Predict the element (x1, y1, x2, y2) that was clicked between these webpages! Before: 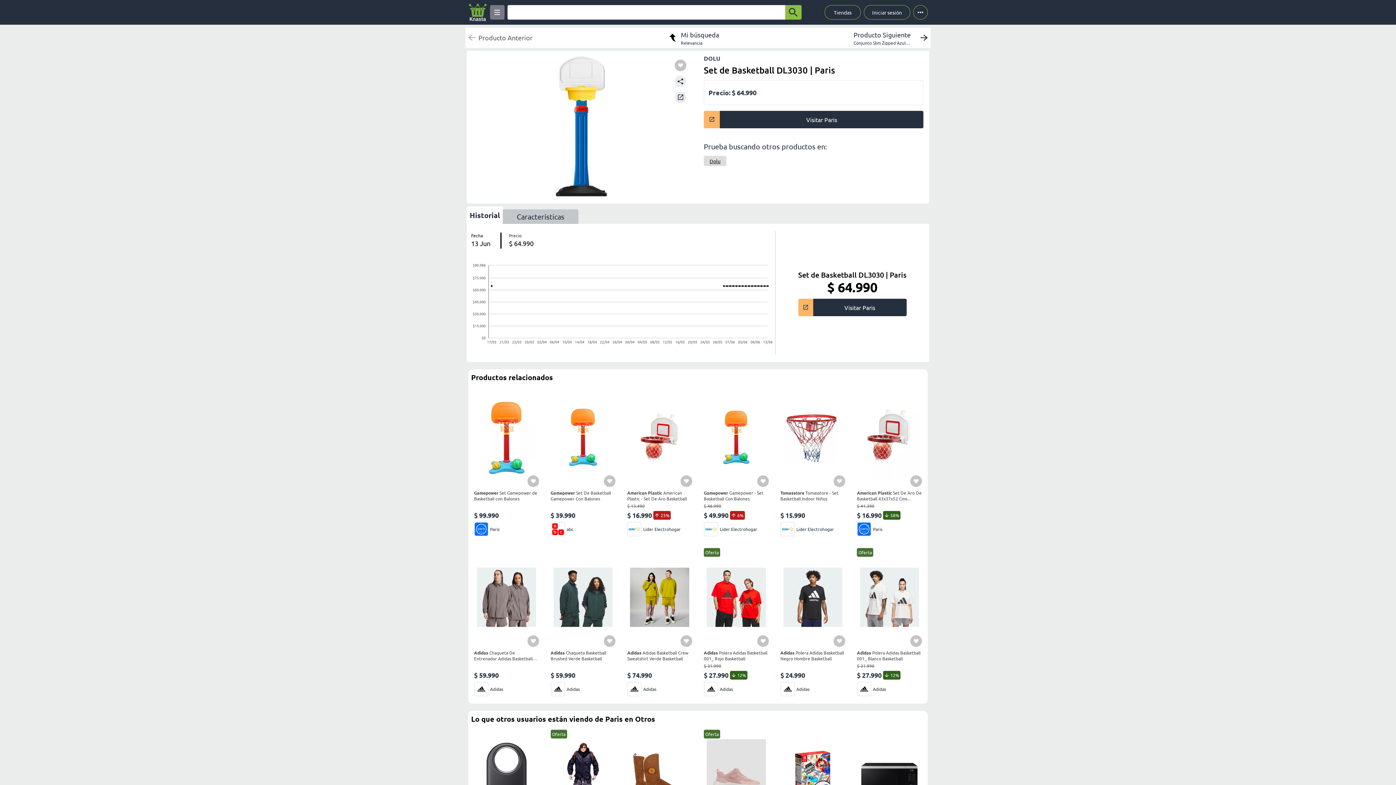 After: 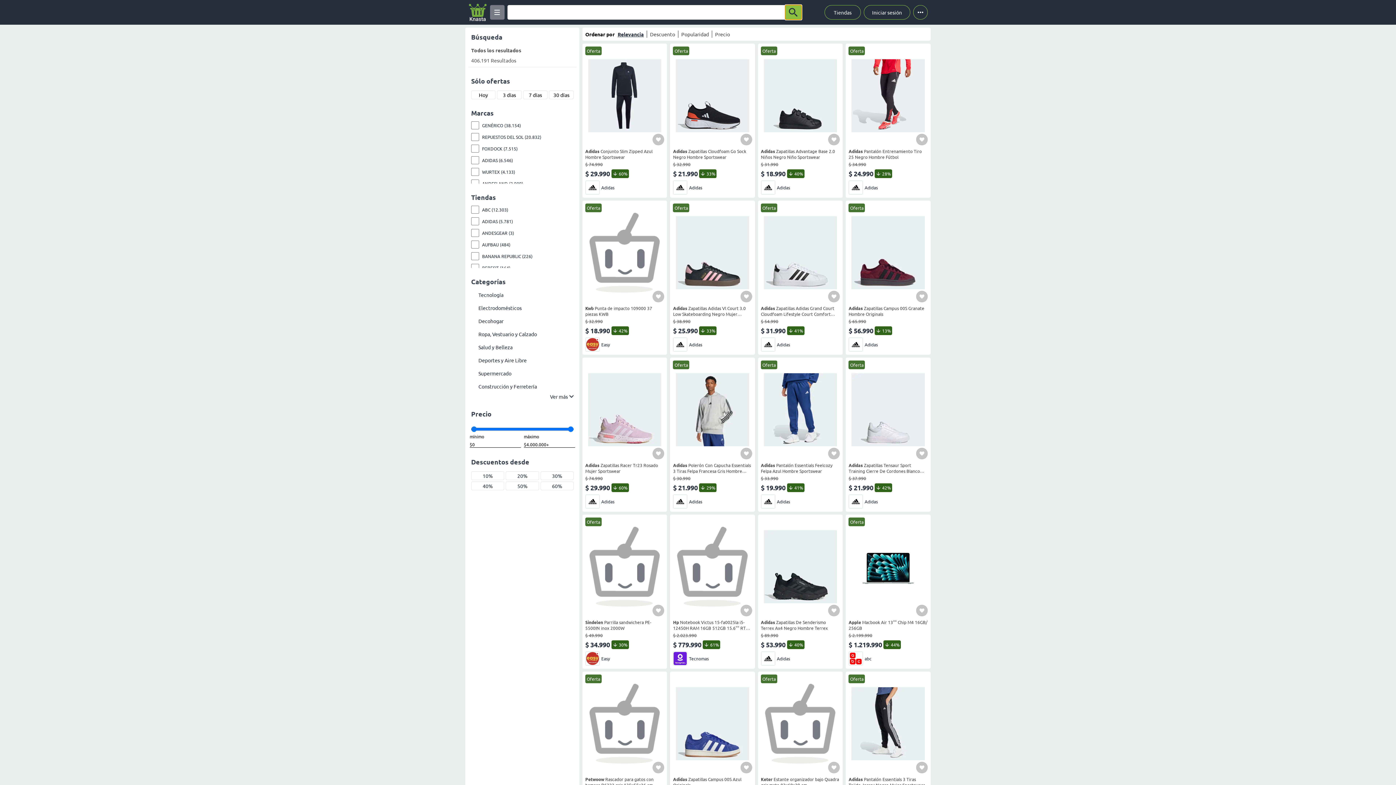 Action: bbox: (785, 5, 801, 19) label: button-search